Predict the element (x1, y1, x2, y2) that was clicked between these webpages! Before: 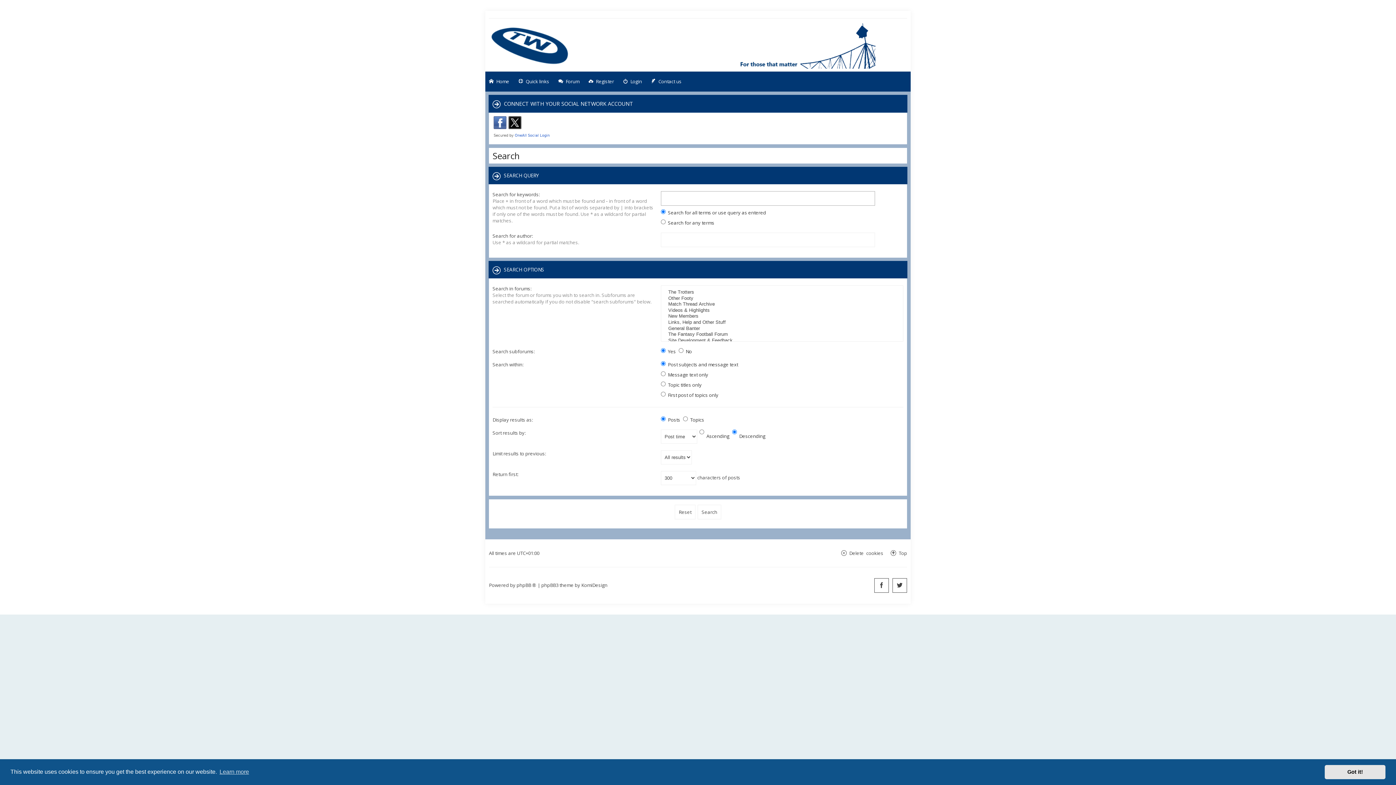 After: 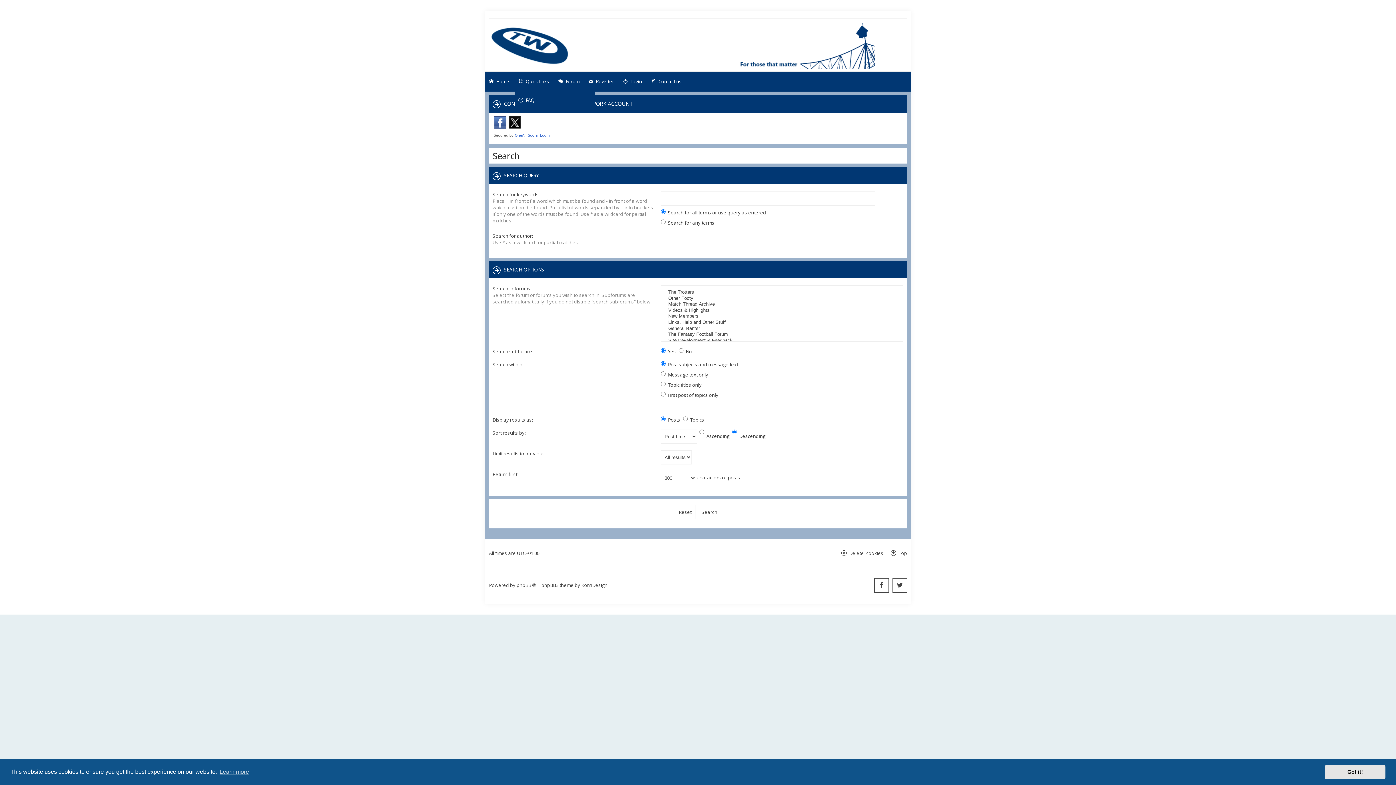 Action: bbox: (514, 71, 553, 91) label: Quick links